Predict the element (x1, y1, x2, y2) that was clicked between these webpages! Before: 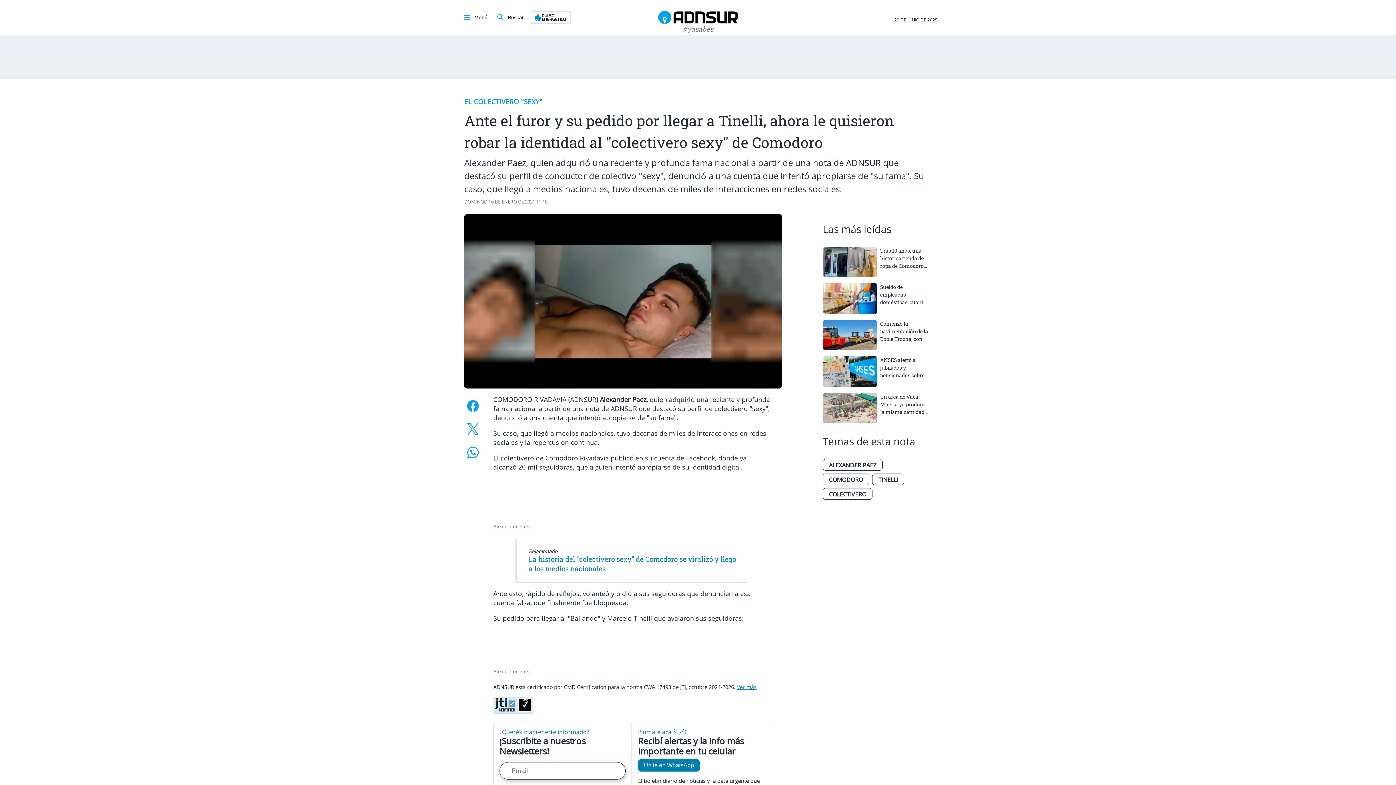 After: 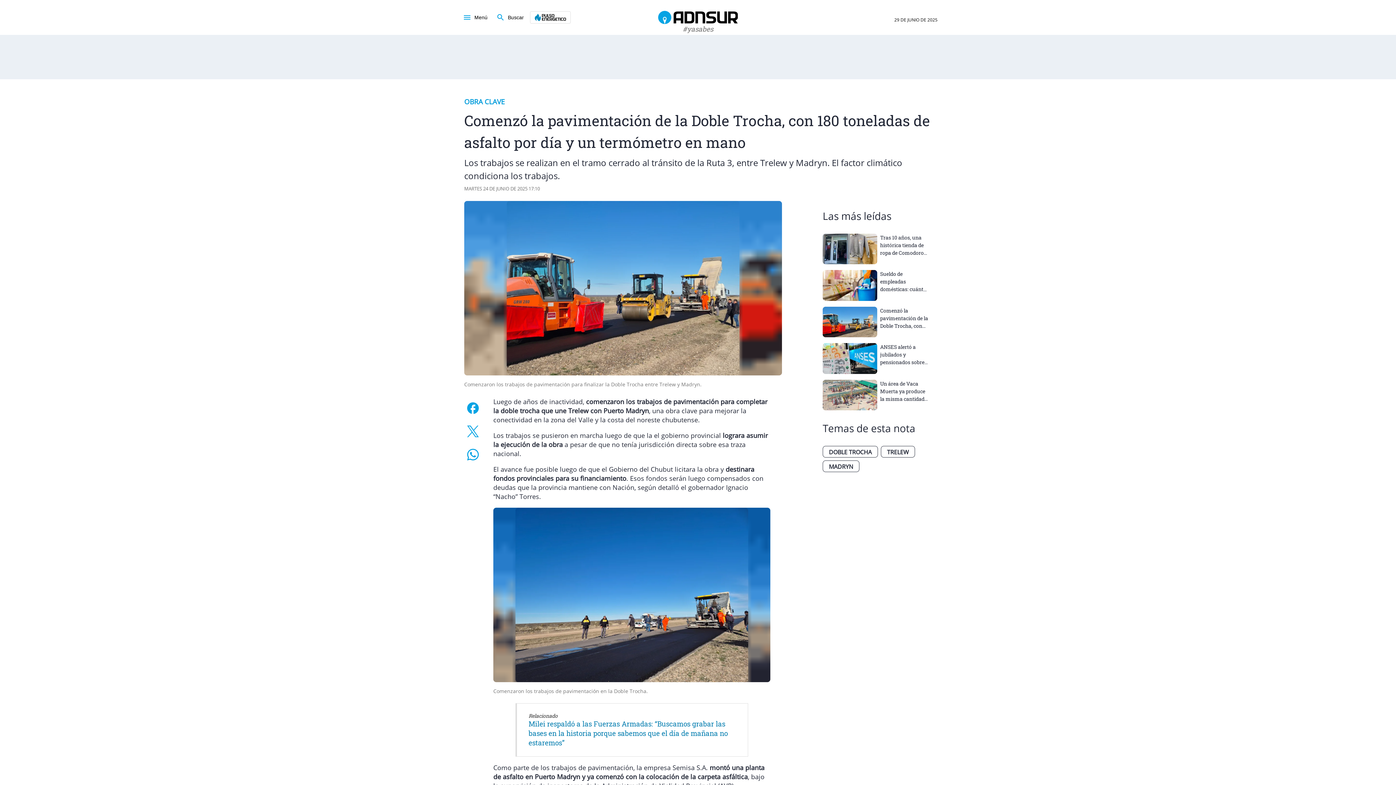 Action: label: Comenzó la pavimentación de la Doble Trocha, con 180 toneladas de asfalto por día y un termómetro en mano bbox: (822, 546, 932, 583)